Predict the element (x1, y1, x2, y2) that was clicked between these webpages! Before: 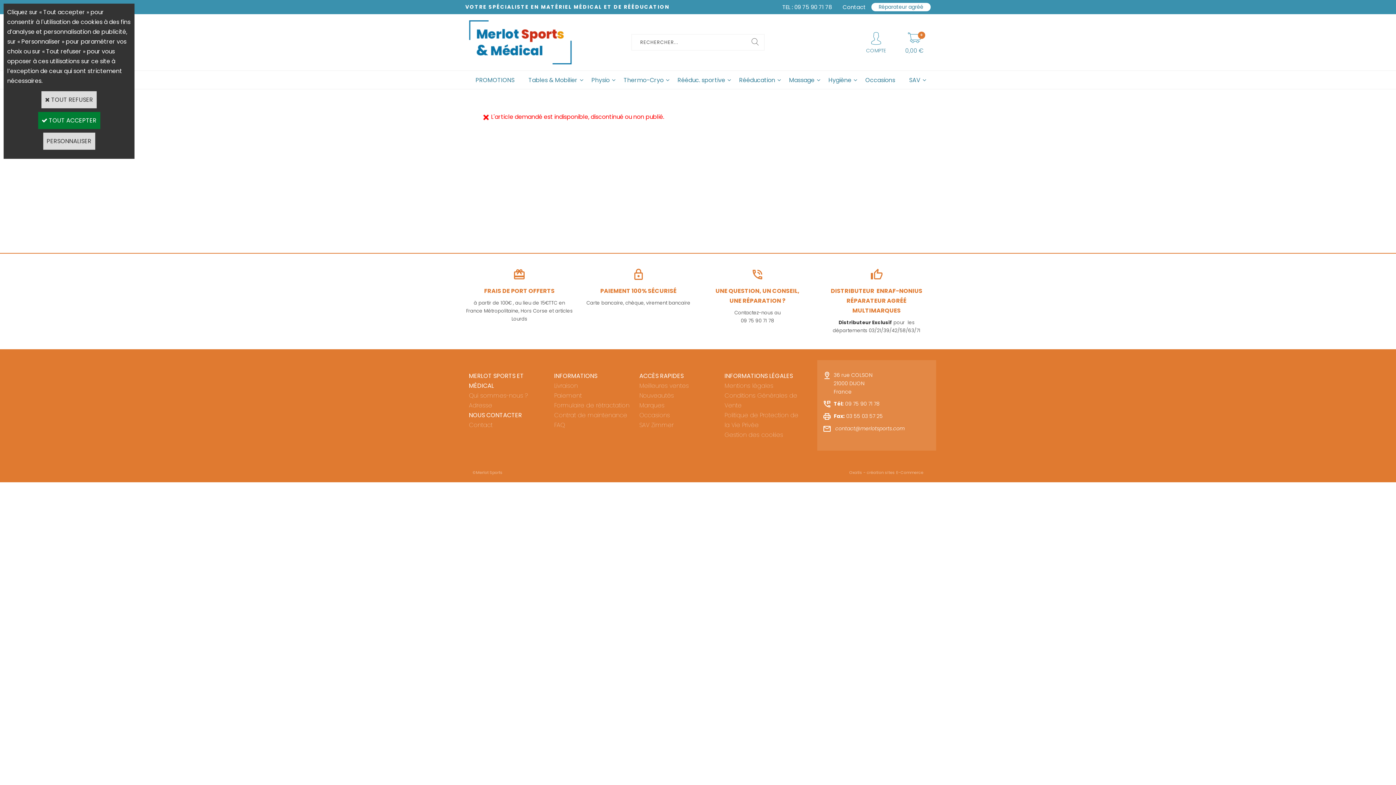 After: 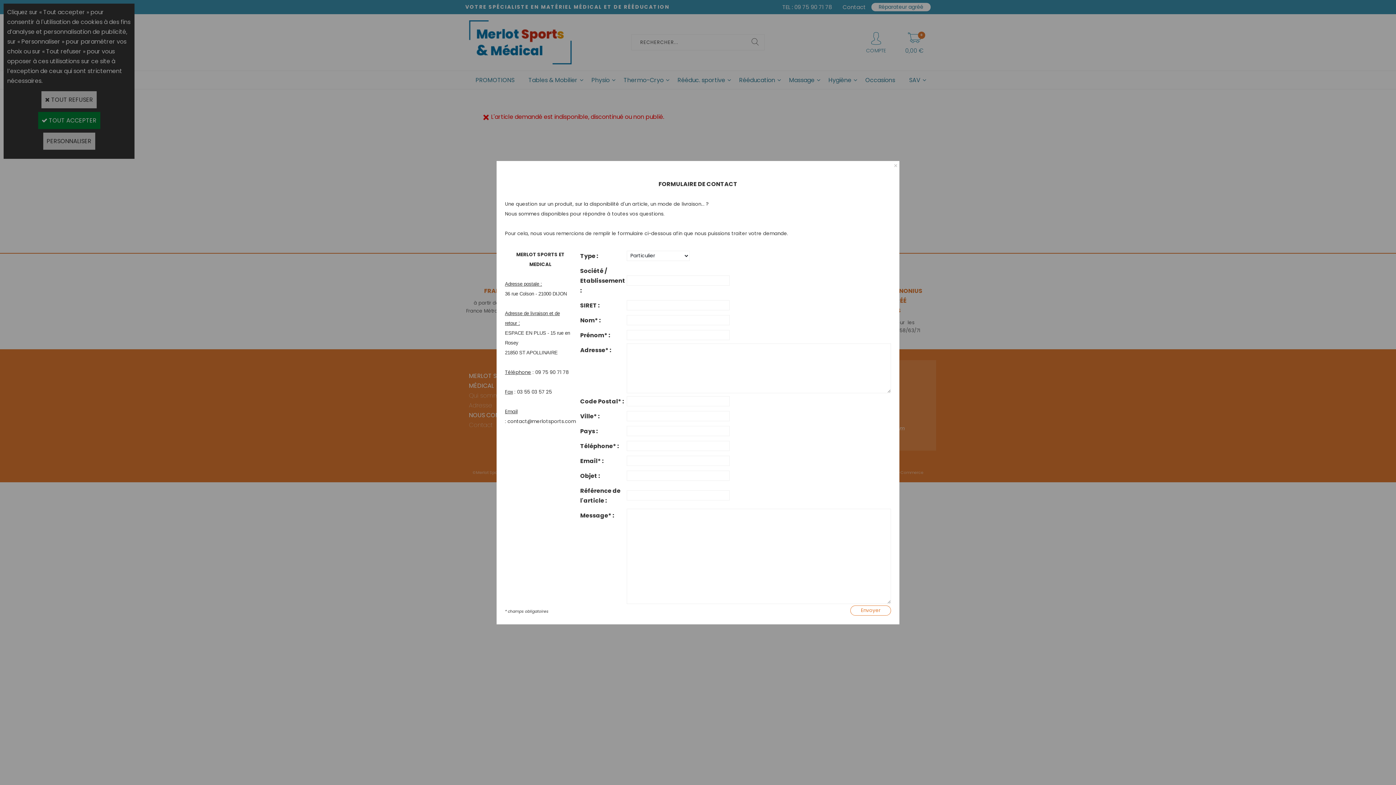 Action: bbox: (469, 421, 492, 429) label: Contact